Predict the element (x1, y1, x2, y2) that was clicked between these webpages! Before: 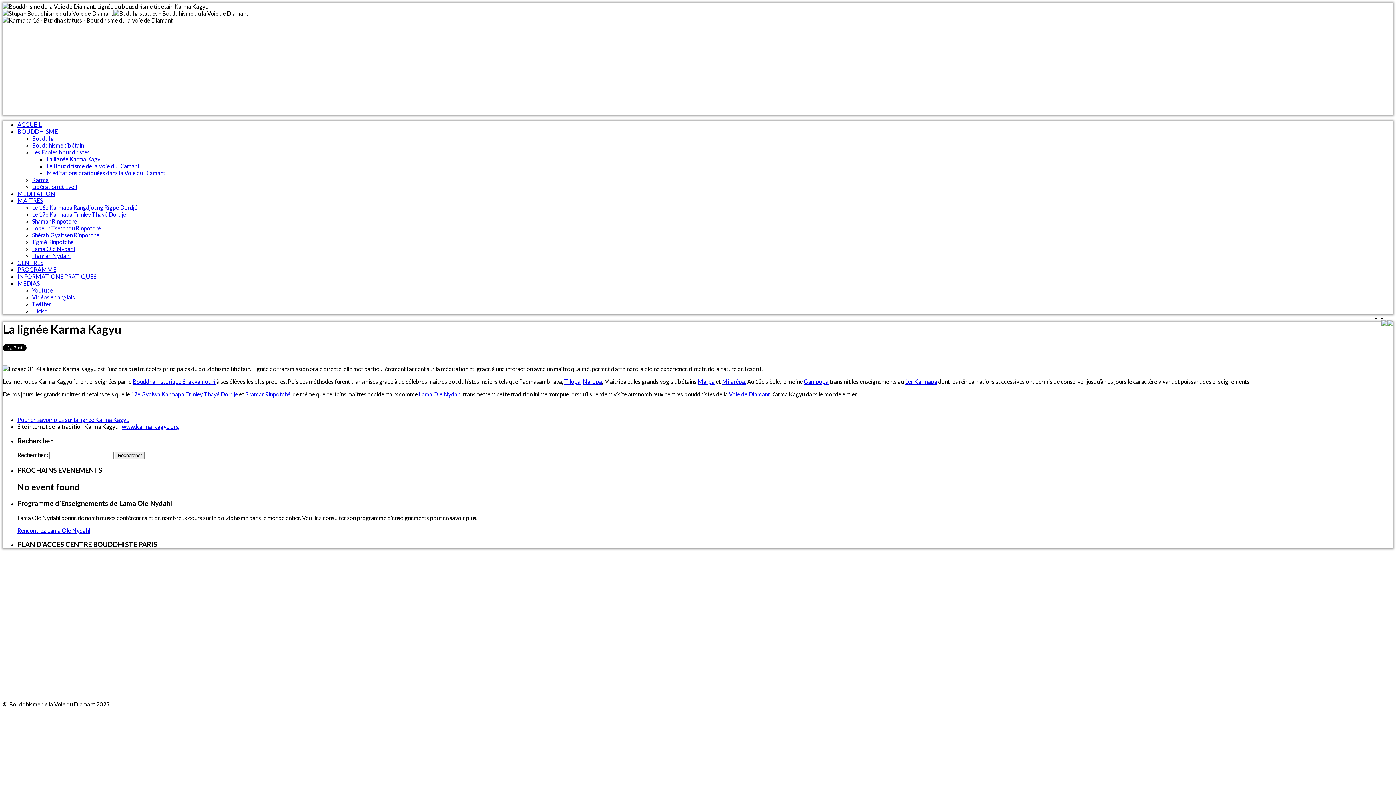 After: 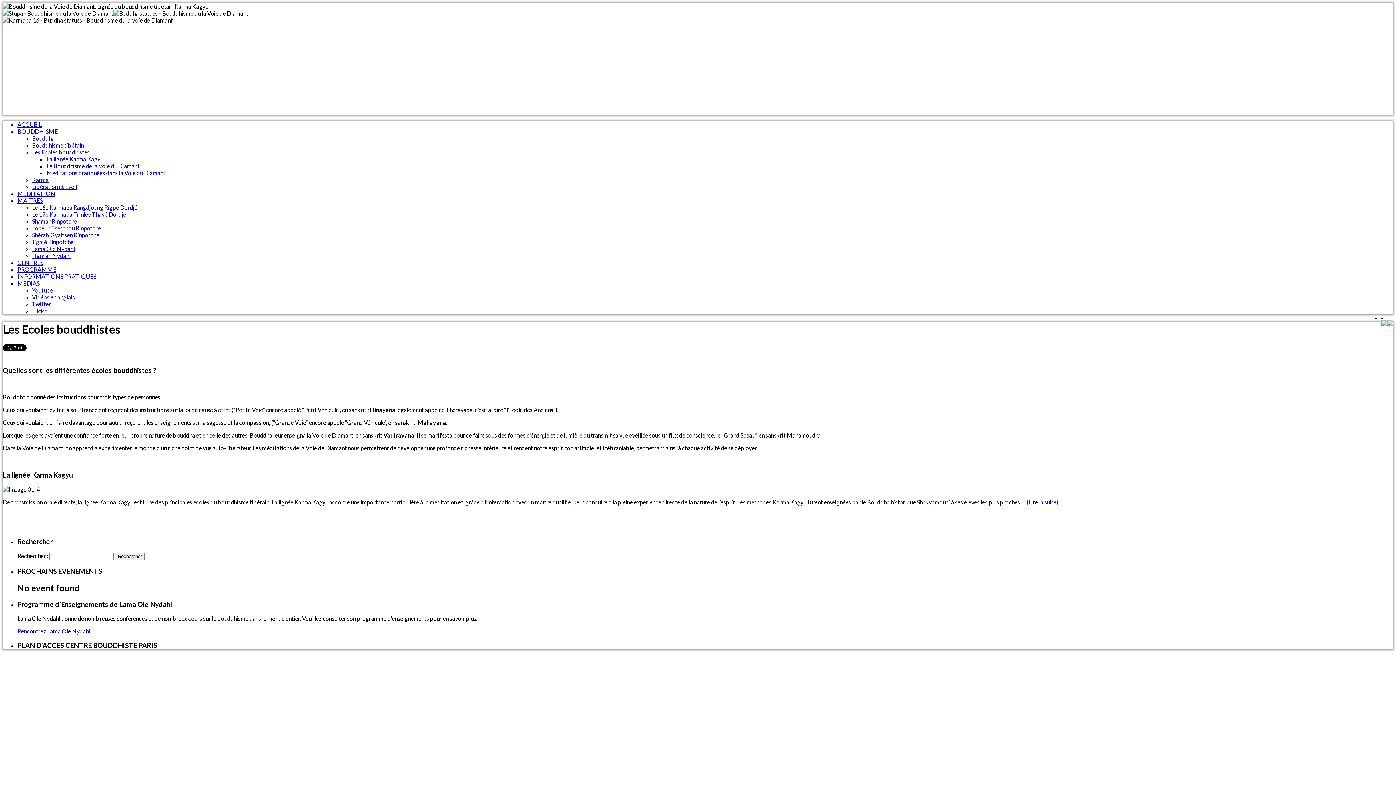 Action: bbox: (32, 148, 89, 155) label: Les Ecoles bouddhistes